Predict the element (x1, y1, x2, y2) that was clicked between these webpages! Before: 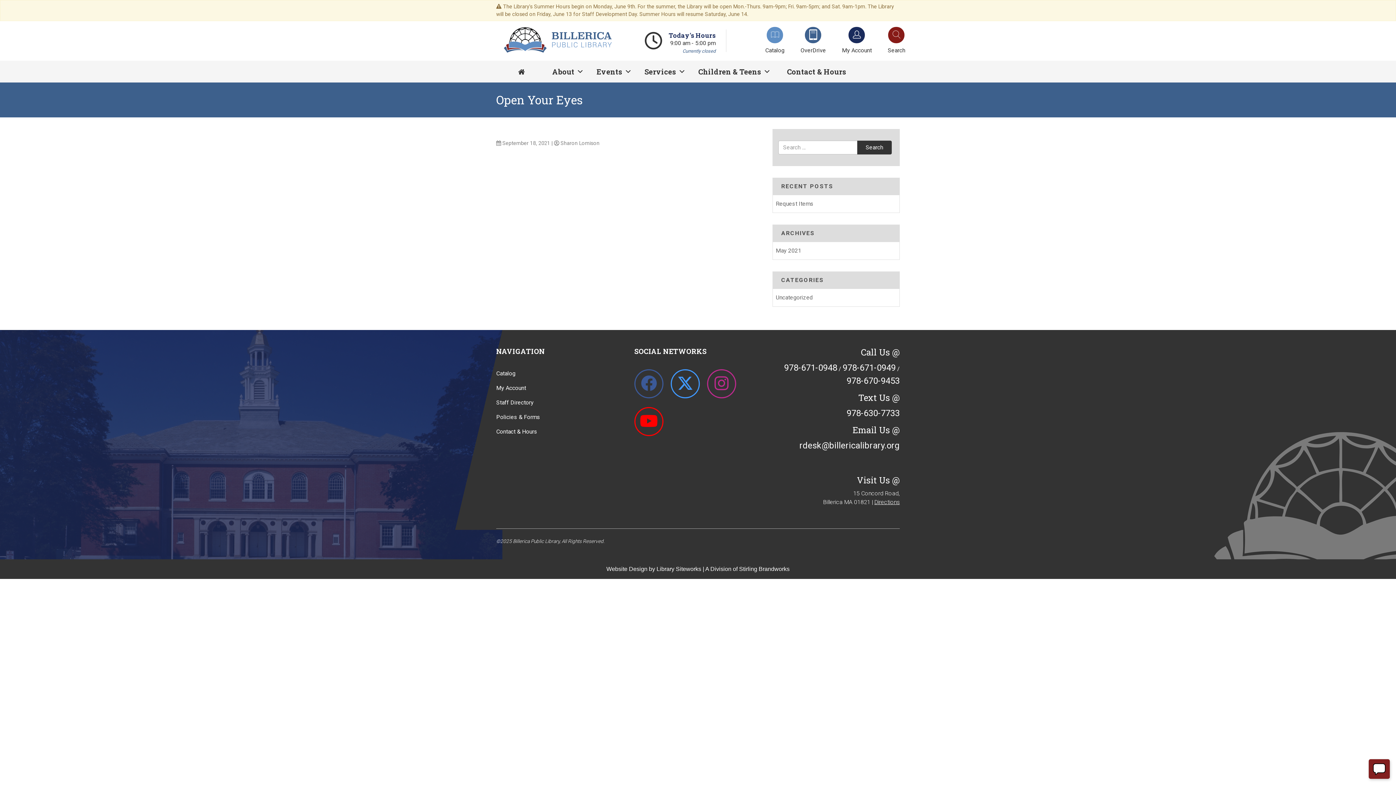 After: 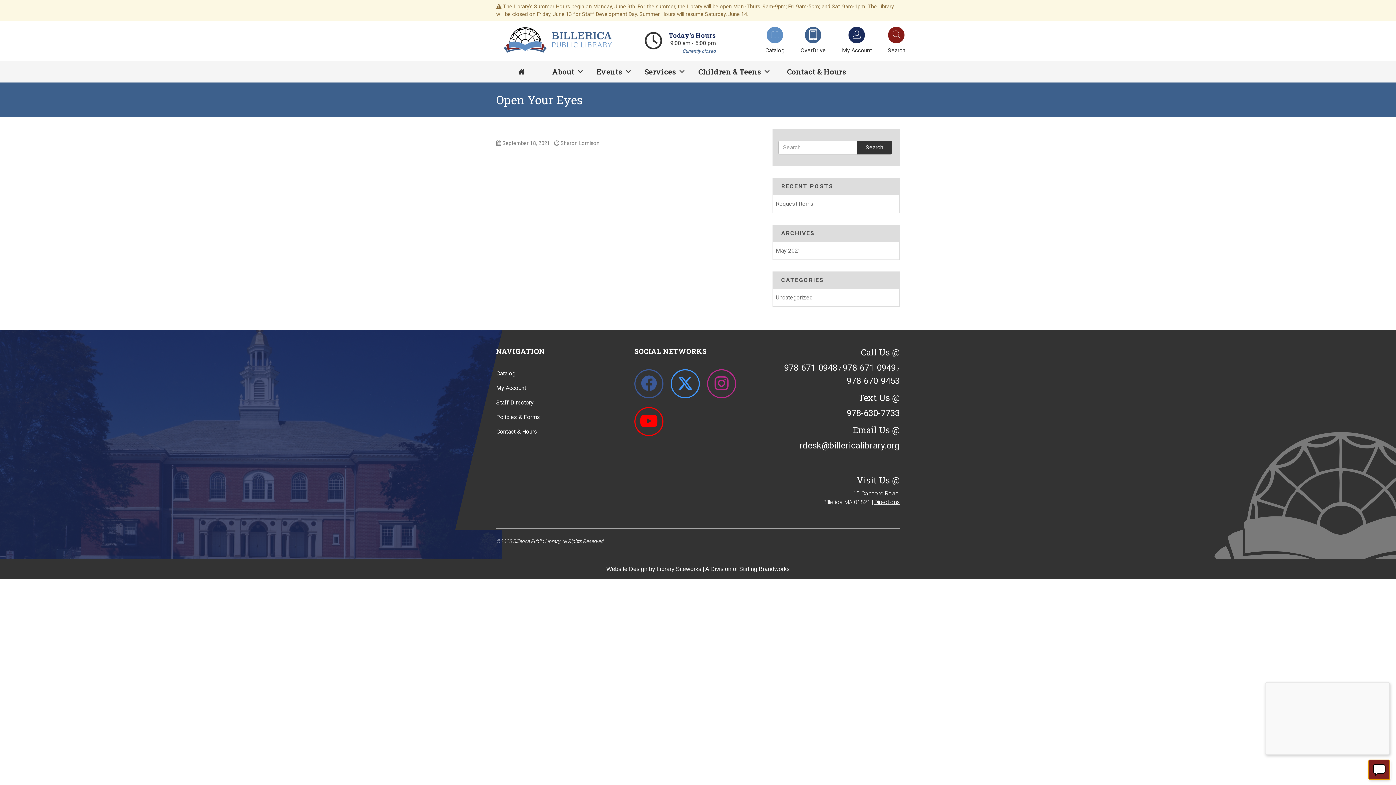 Action: label: Offline bbox: (1369, 759, 1390, 779)